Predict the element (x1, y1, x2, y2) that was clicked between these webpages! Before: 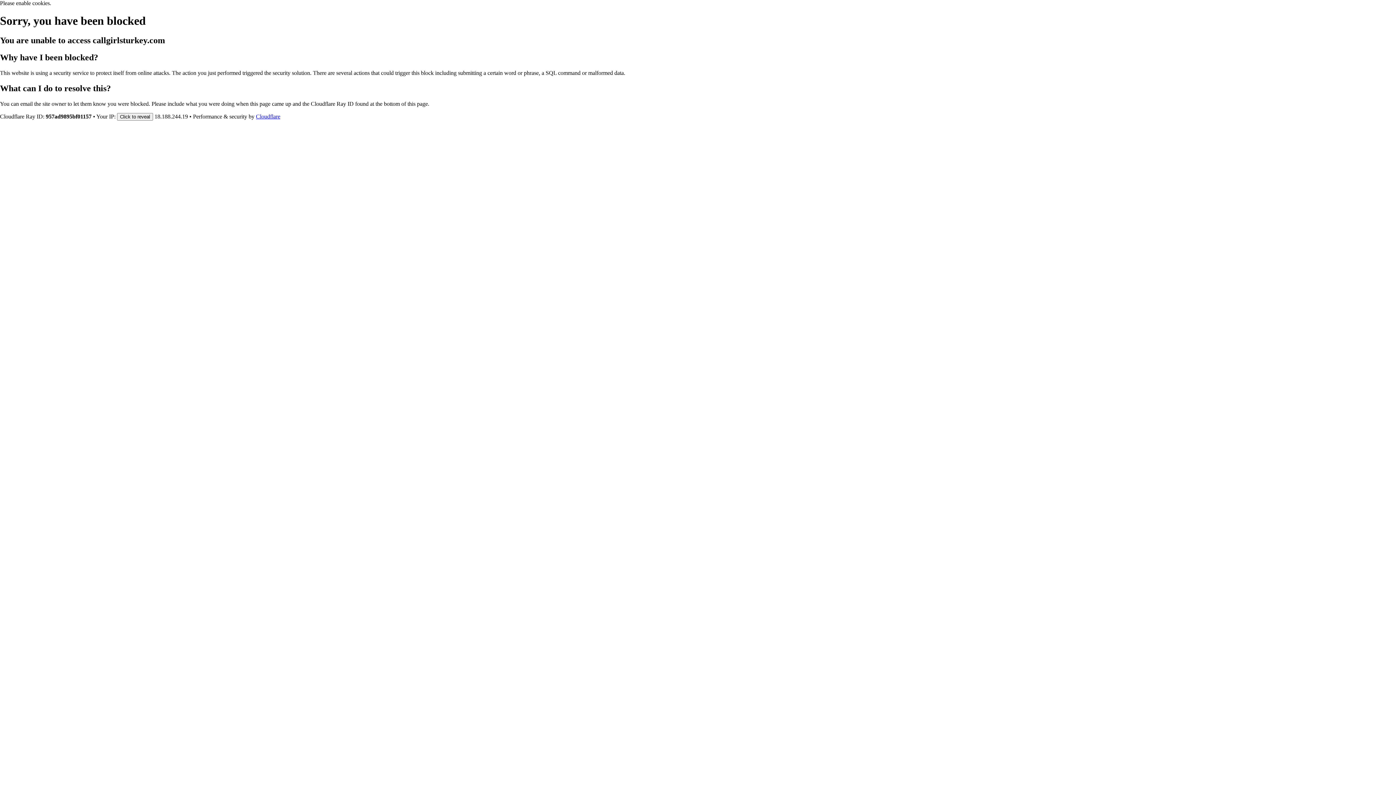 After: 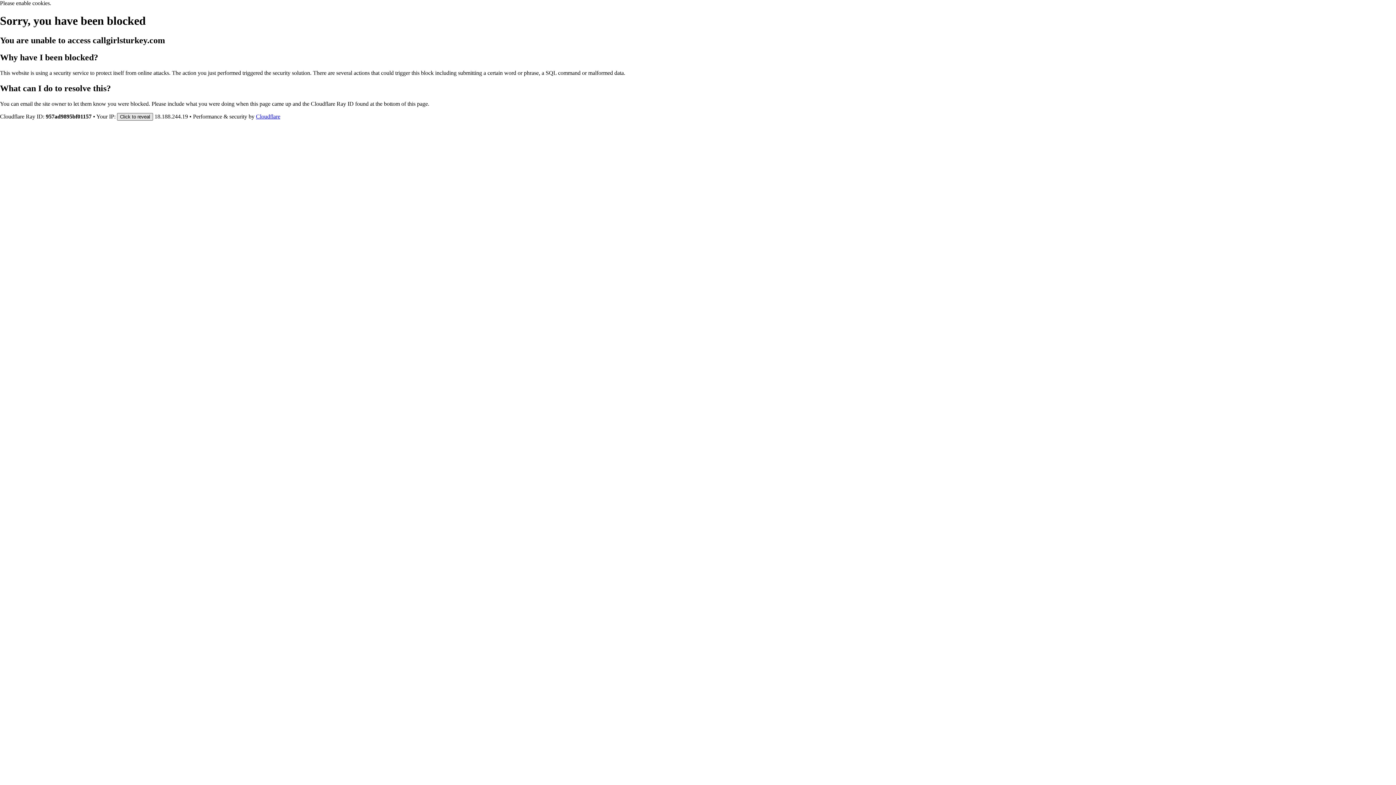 Action: label: Click to reveal bbox: (117, 112, 153, 120)